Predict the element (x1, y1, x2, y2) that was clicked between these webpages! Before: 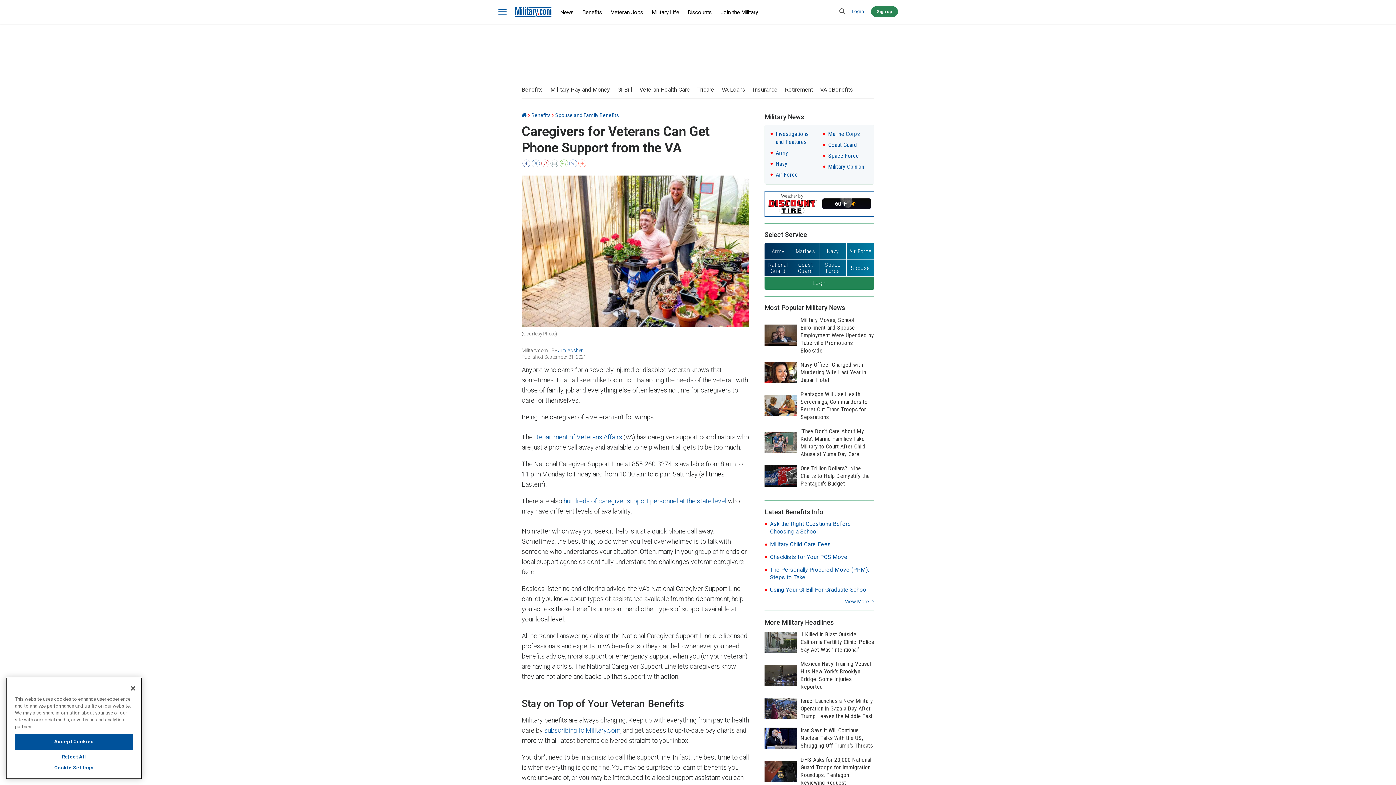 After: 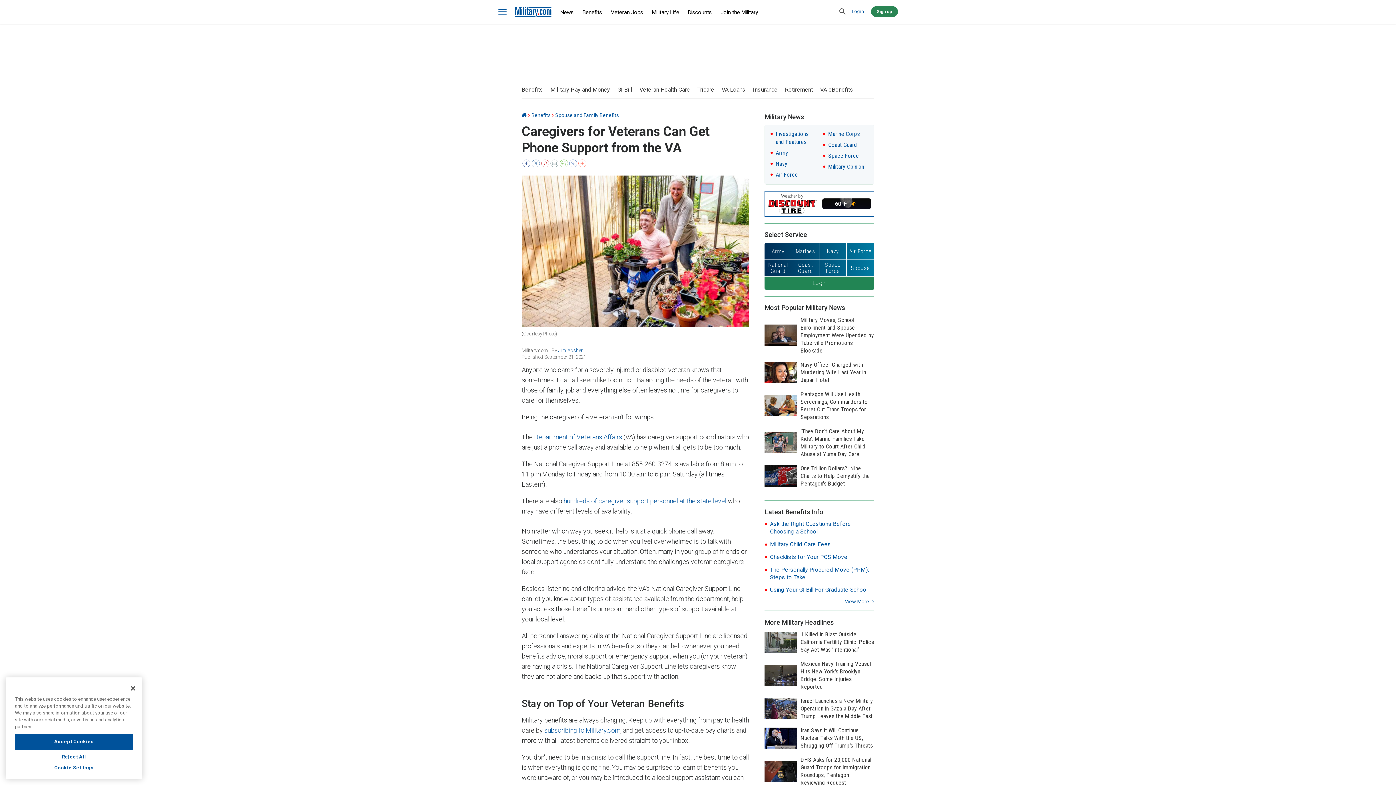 Action: bbox: (765, 198, 819, 217)